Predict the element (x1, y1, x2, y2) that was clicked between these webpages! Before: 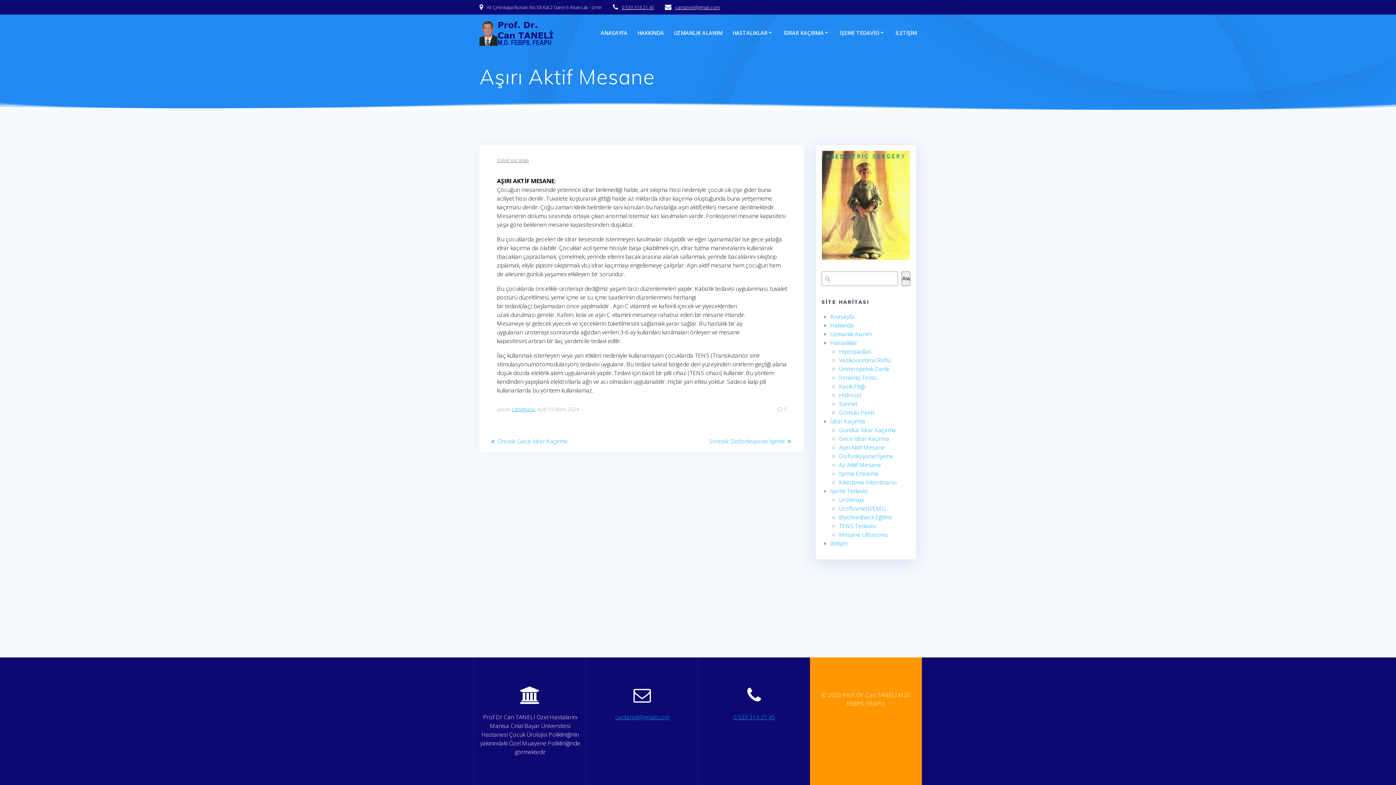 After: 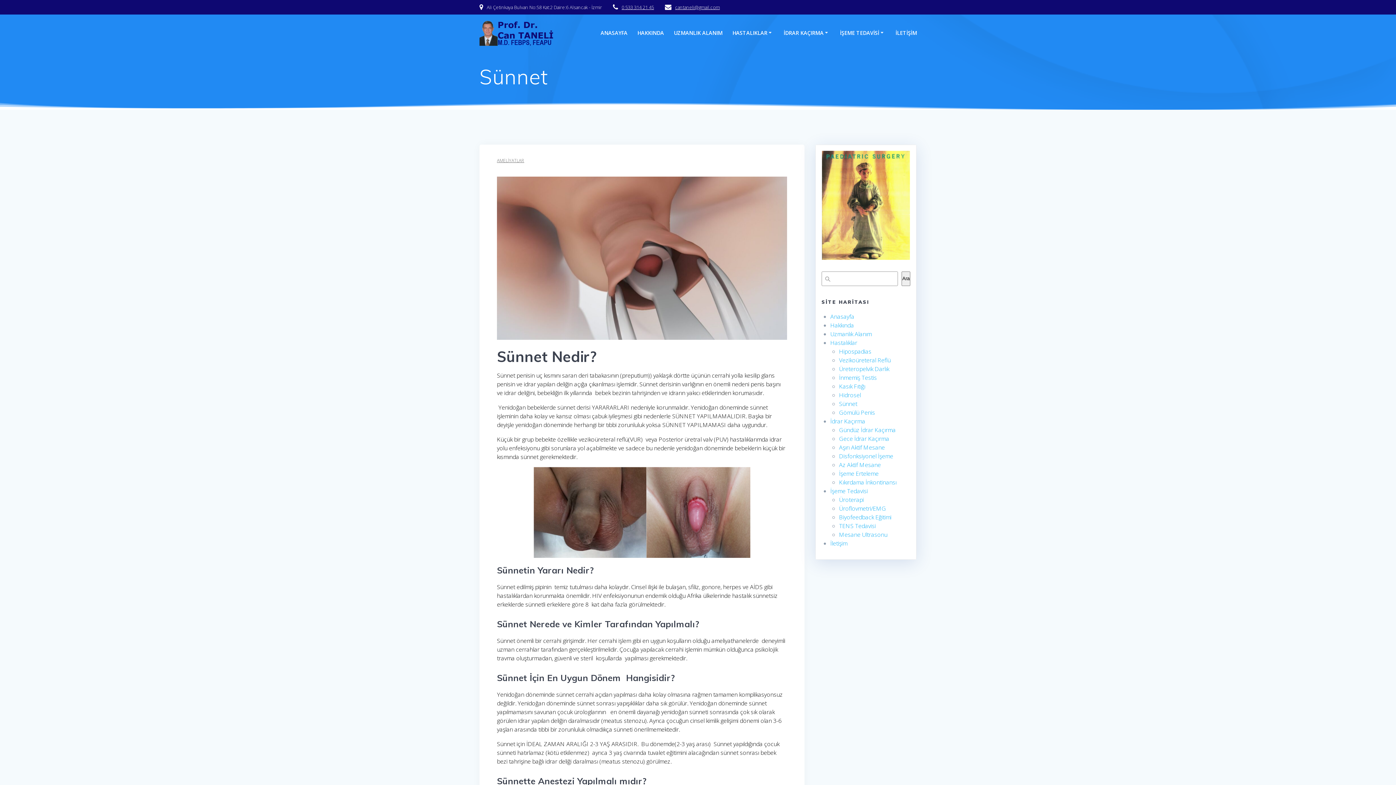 Action: label: Sünnet bbox: (839, 399, 857, 407)